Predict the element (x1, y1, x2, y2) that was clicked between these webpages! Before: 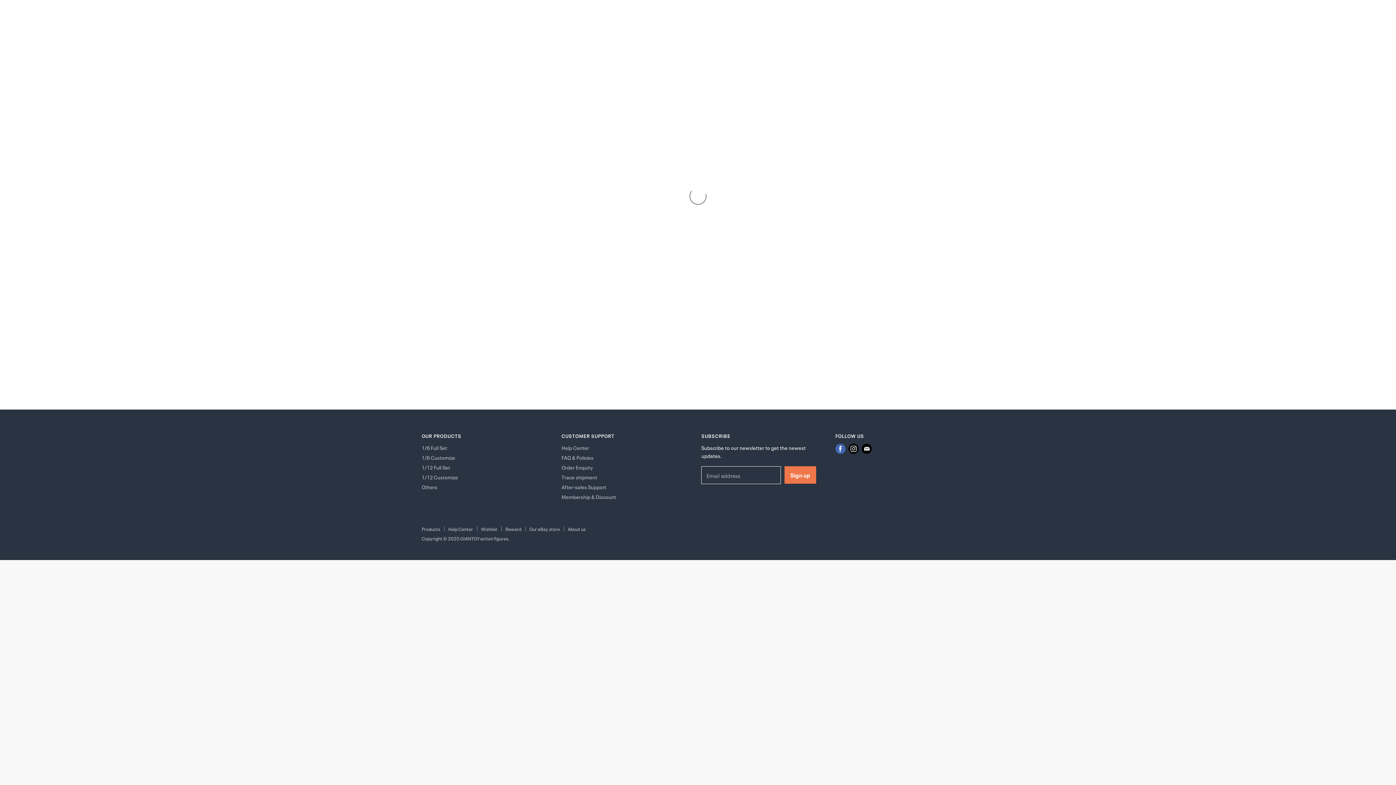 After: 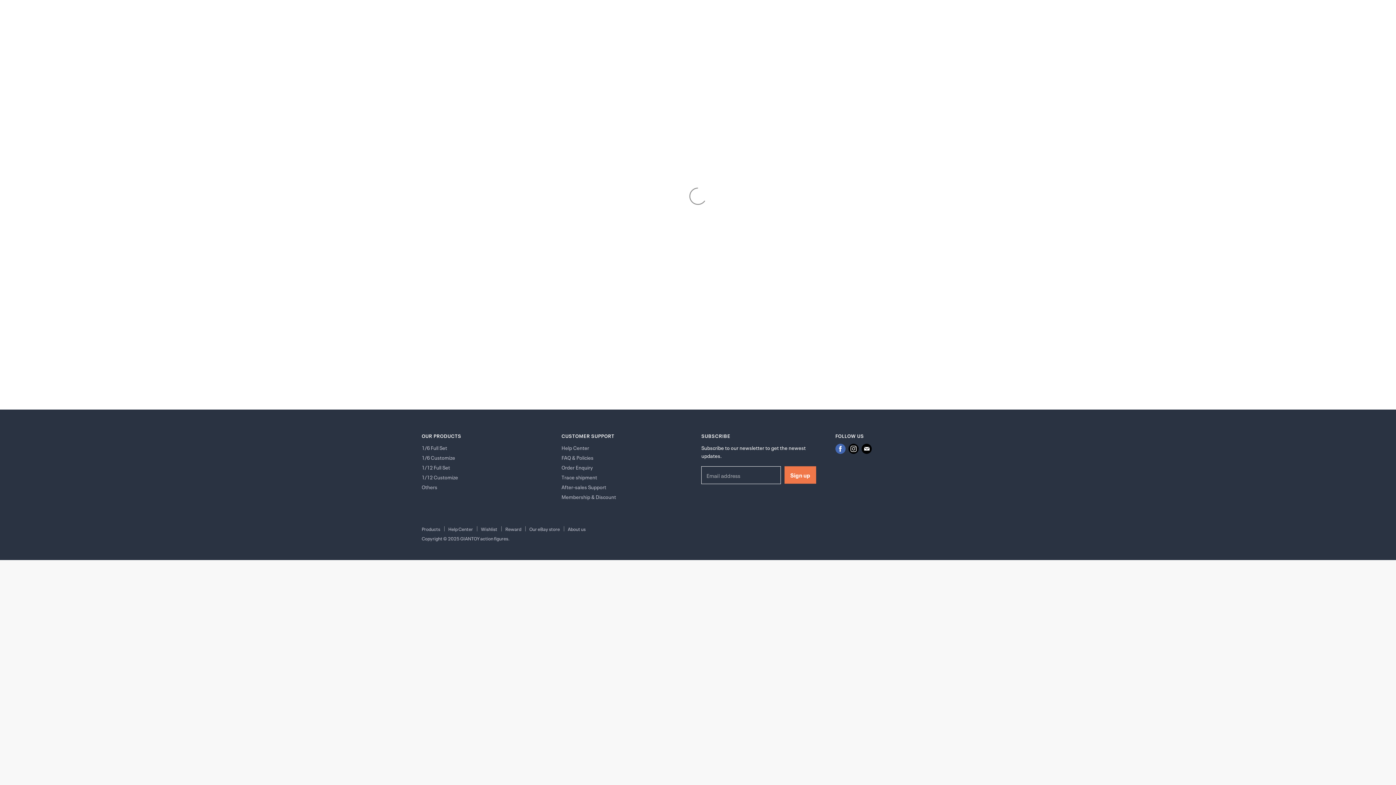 Action: label: Wishlist bbox: (481, 525, 497, 532)